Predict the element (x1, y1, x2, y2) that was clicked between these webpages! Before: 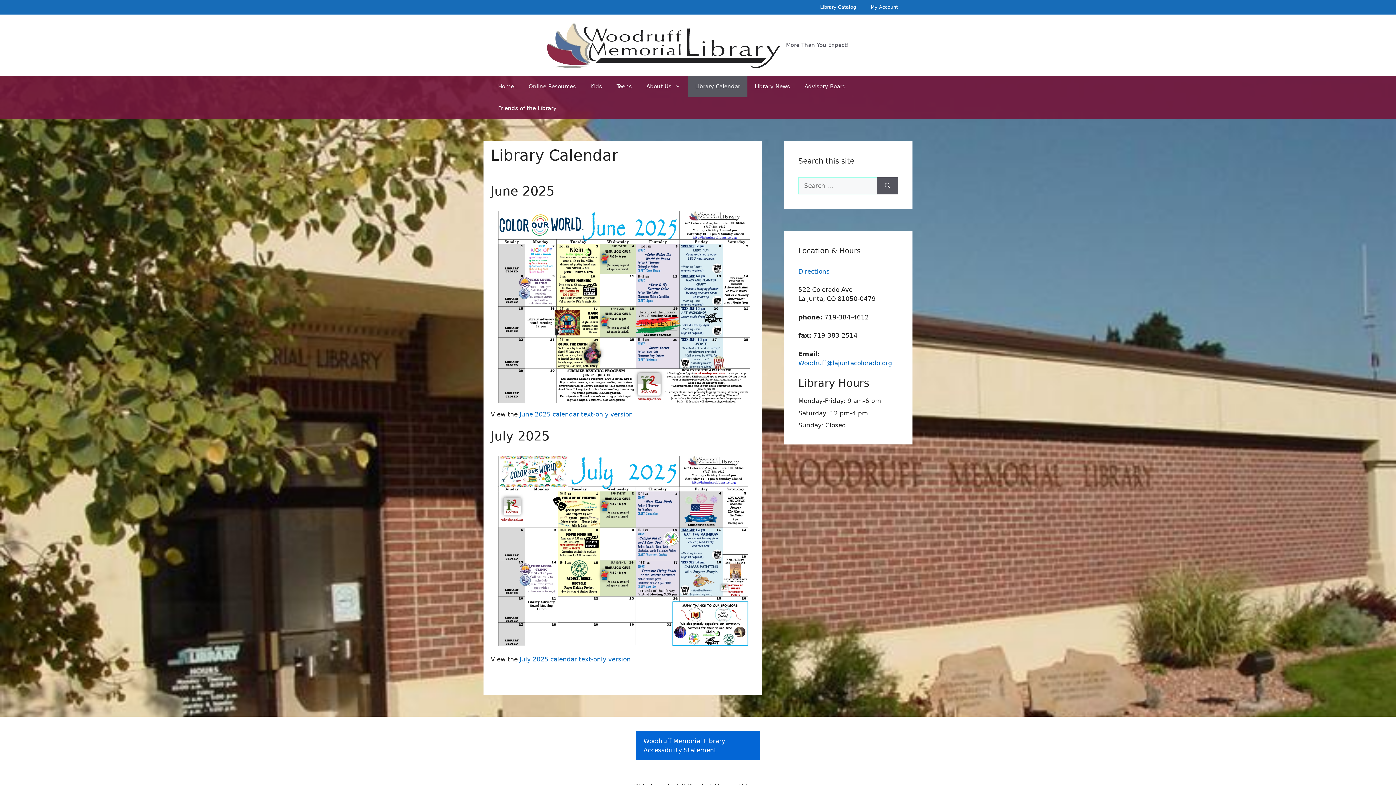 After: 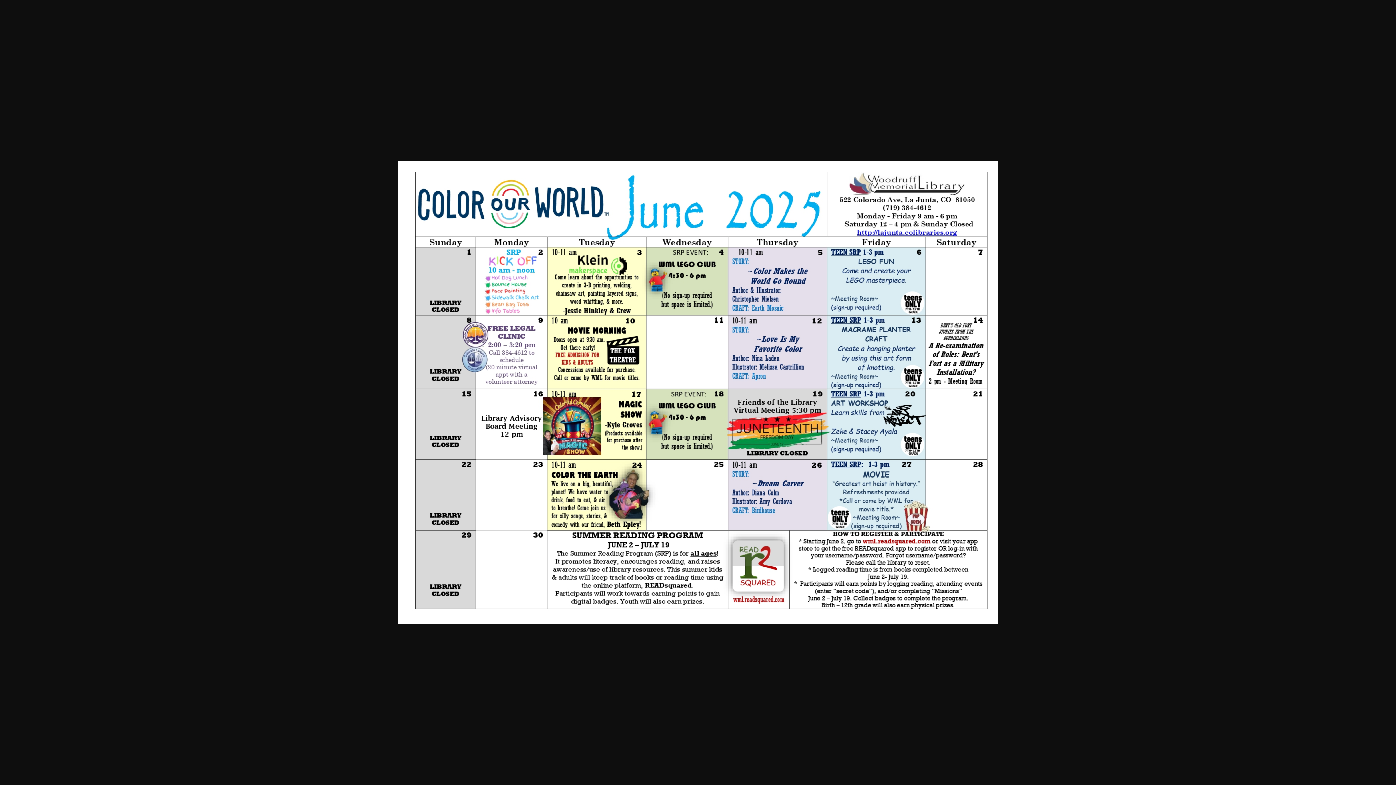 Action: bbox: (490, 206, 754, 410)